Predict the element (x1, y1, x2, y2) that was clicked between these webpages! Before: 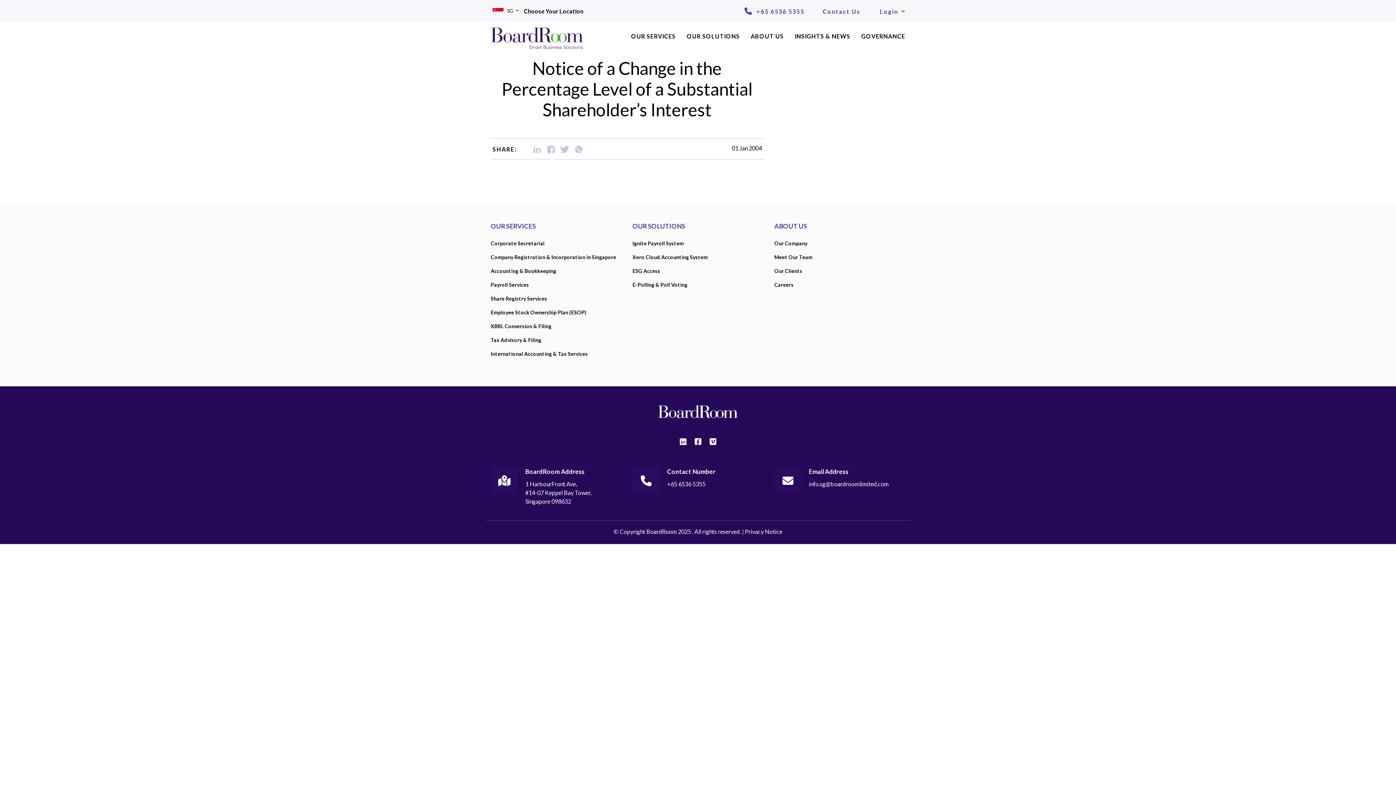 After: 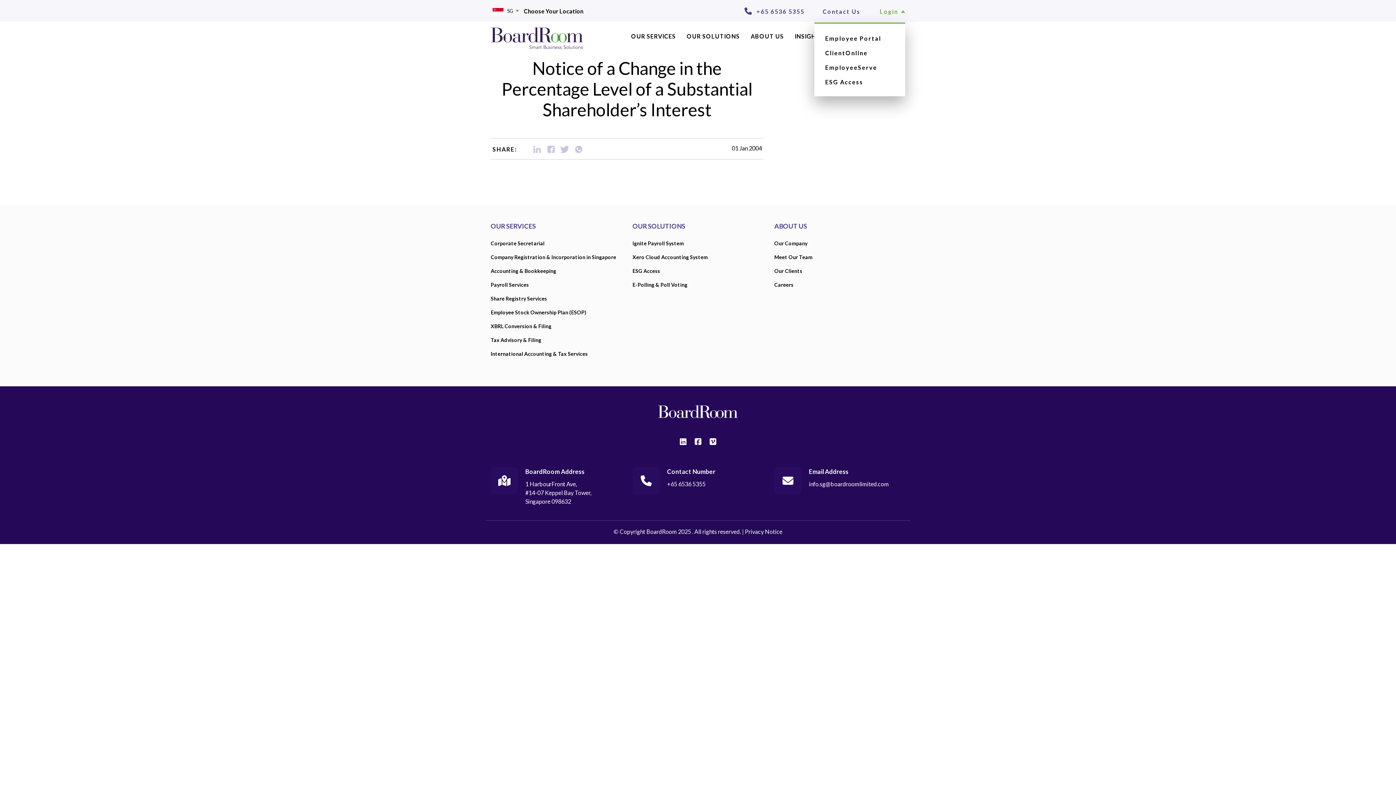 Action: bbox: (880, 7, 905, 14) label: Login 